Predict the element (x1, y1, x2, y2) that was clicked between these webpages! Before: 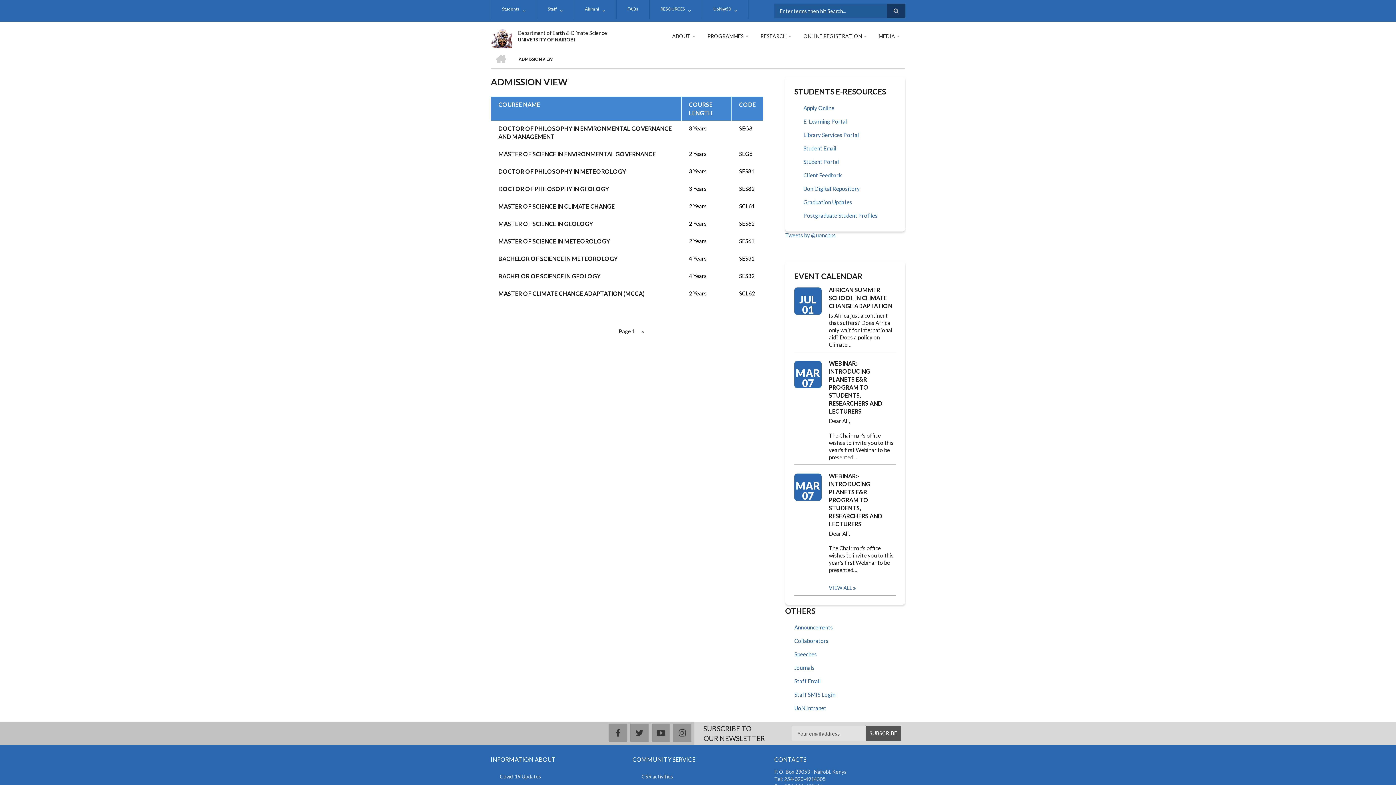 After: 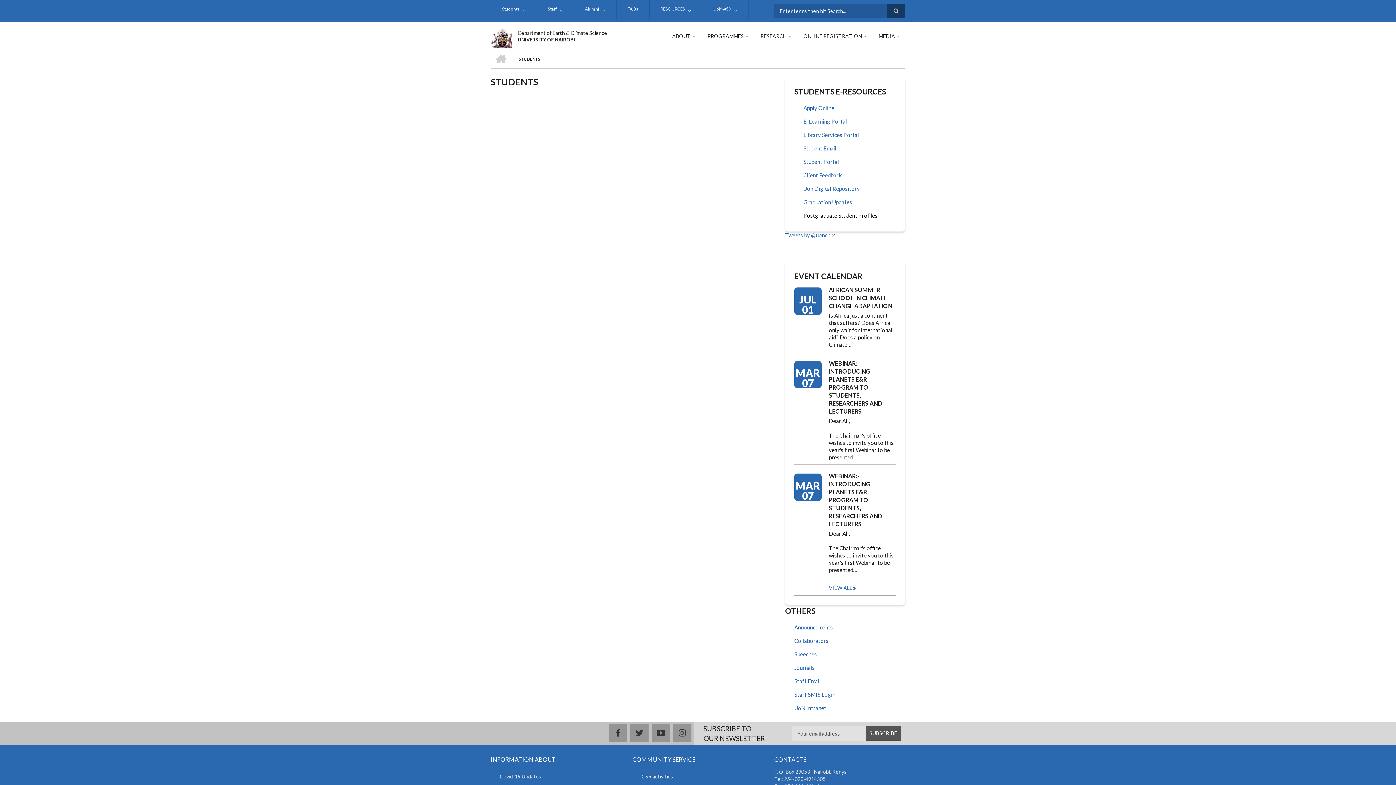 Action: label: Postgraduate Student Profiles bbox: (794, 209, 896, 222)